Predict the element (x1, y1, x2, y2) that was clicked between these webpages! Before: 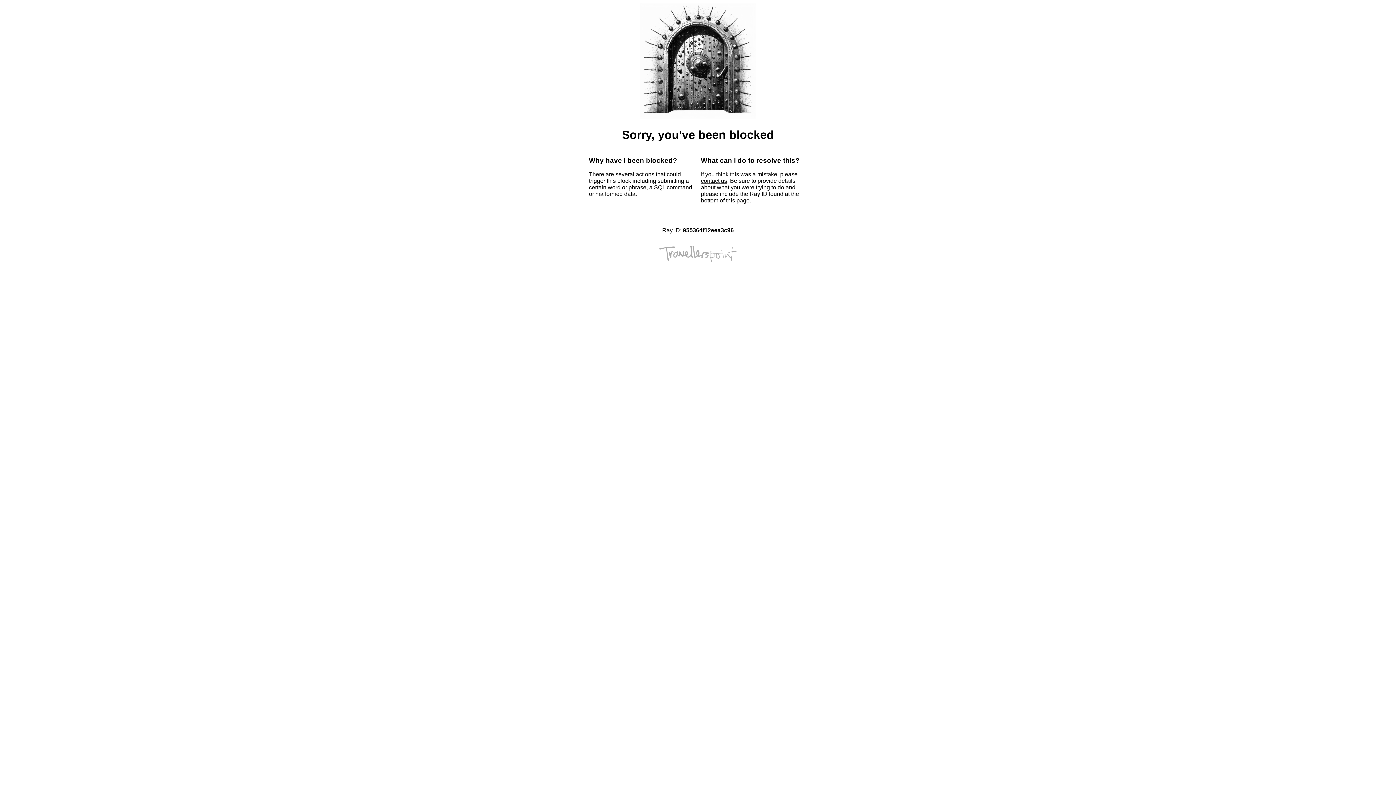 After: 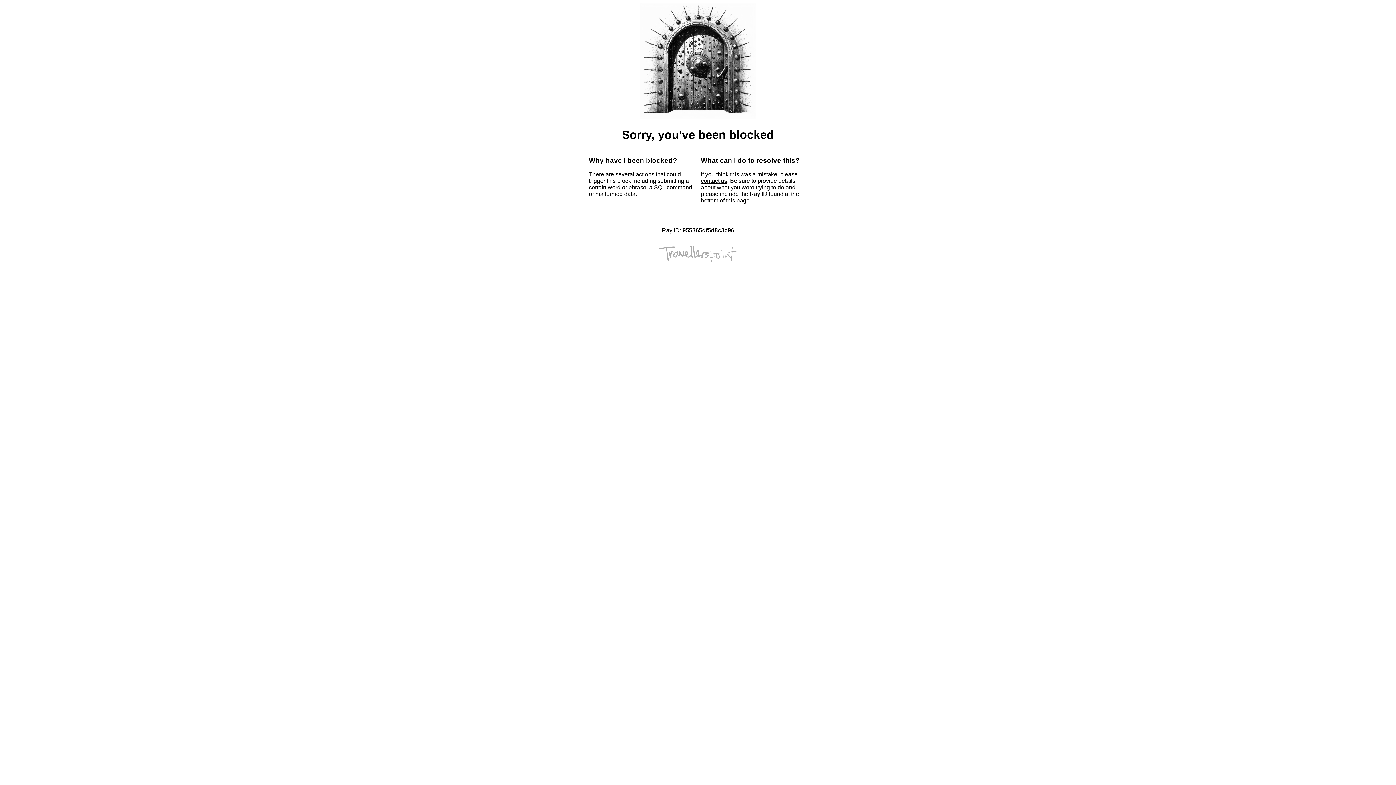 Action: label: contact us bbox: (701, 177, 727, 184)